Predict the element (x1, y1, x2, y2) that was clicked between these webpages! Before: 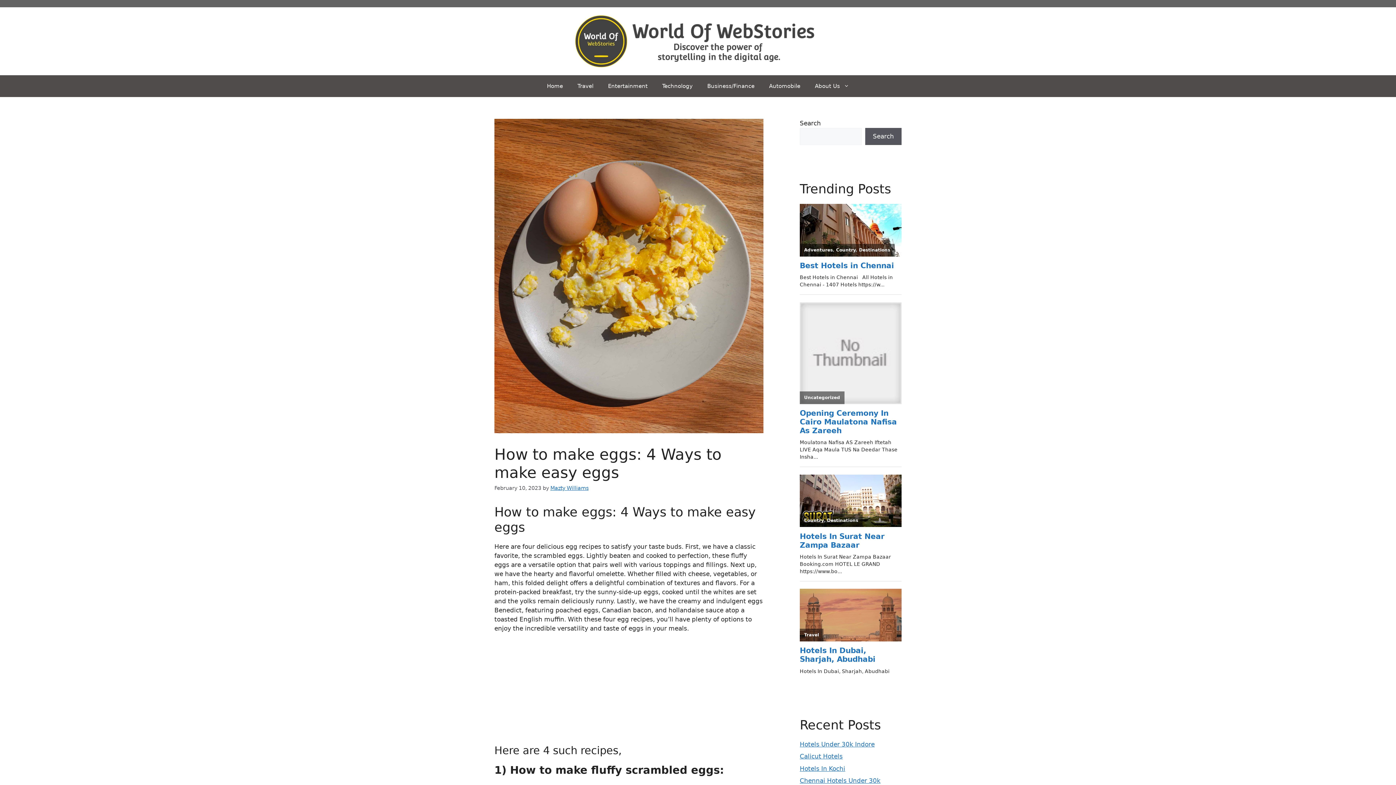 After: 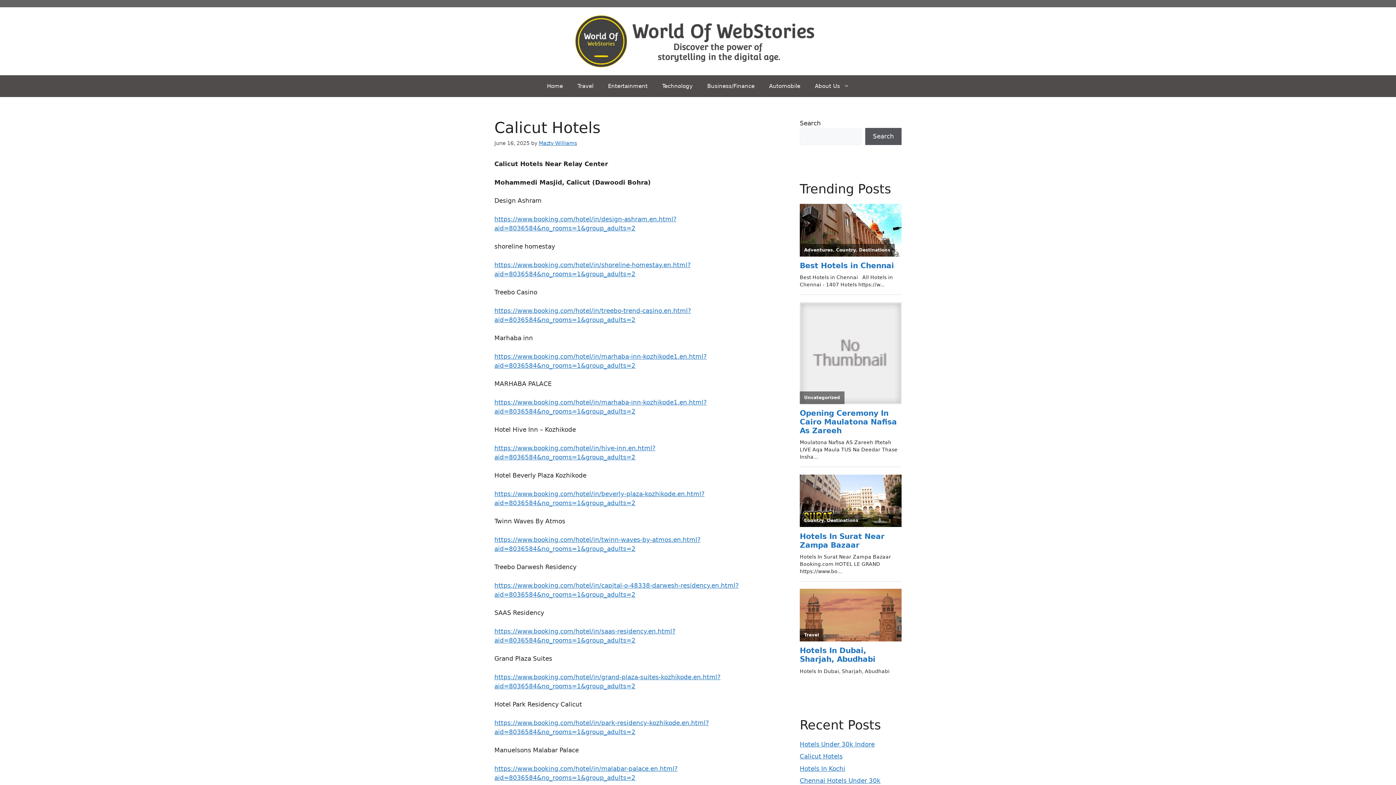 Action: bbox: (800, 753, 842, 760) label: Calicut Hotels